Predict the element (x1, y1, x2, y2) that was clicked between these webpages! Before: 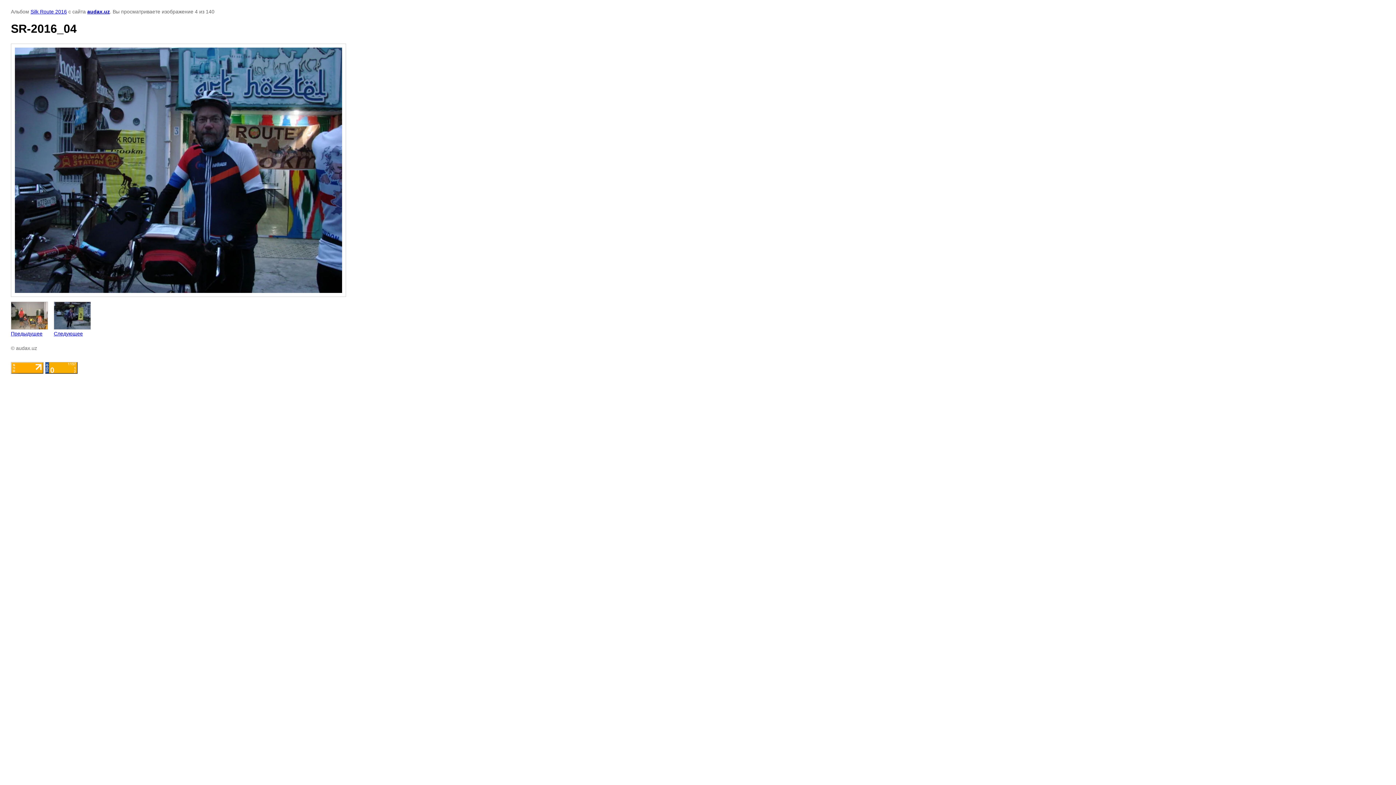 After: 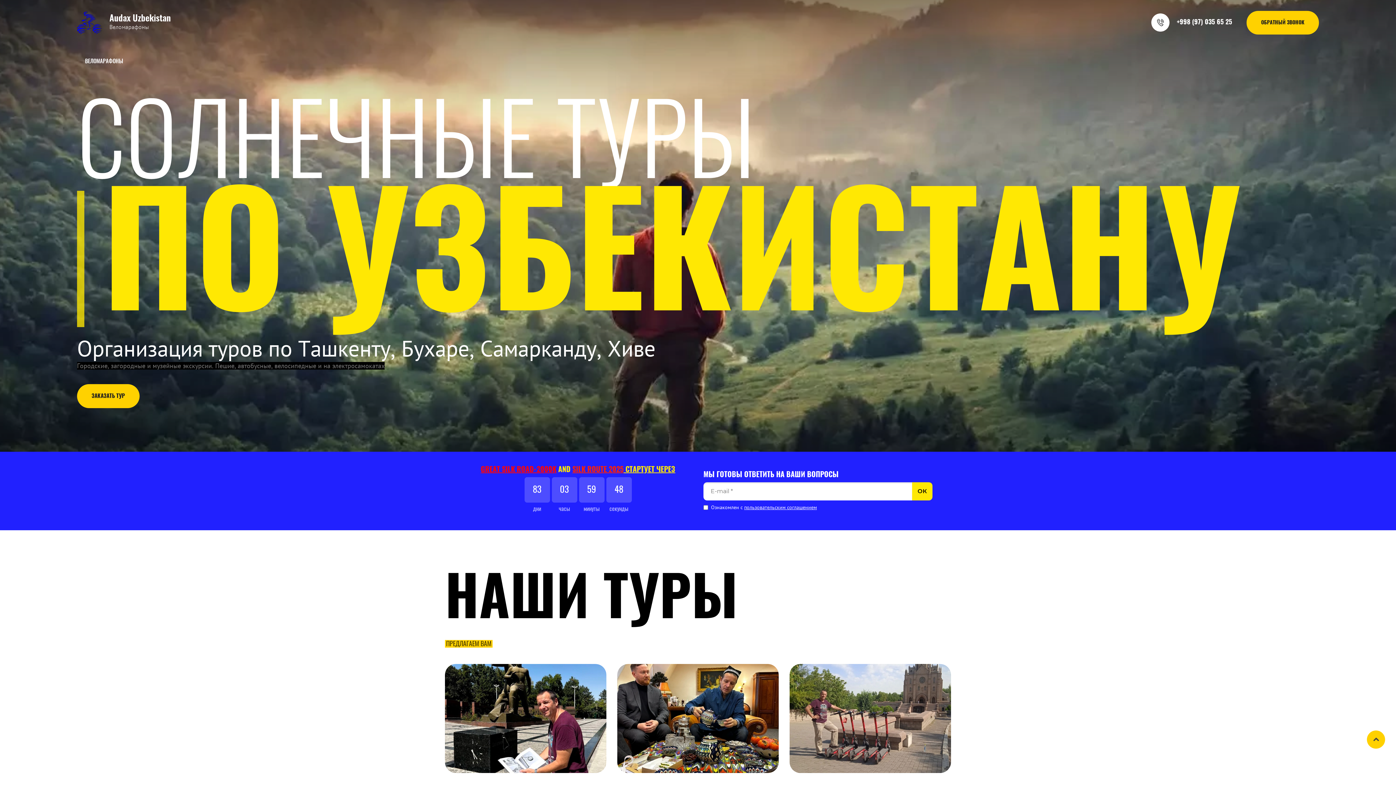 Action: bbox: (87, 8, 109, 14) label: audax.uz